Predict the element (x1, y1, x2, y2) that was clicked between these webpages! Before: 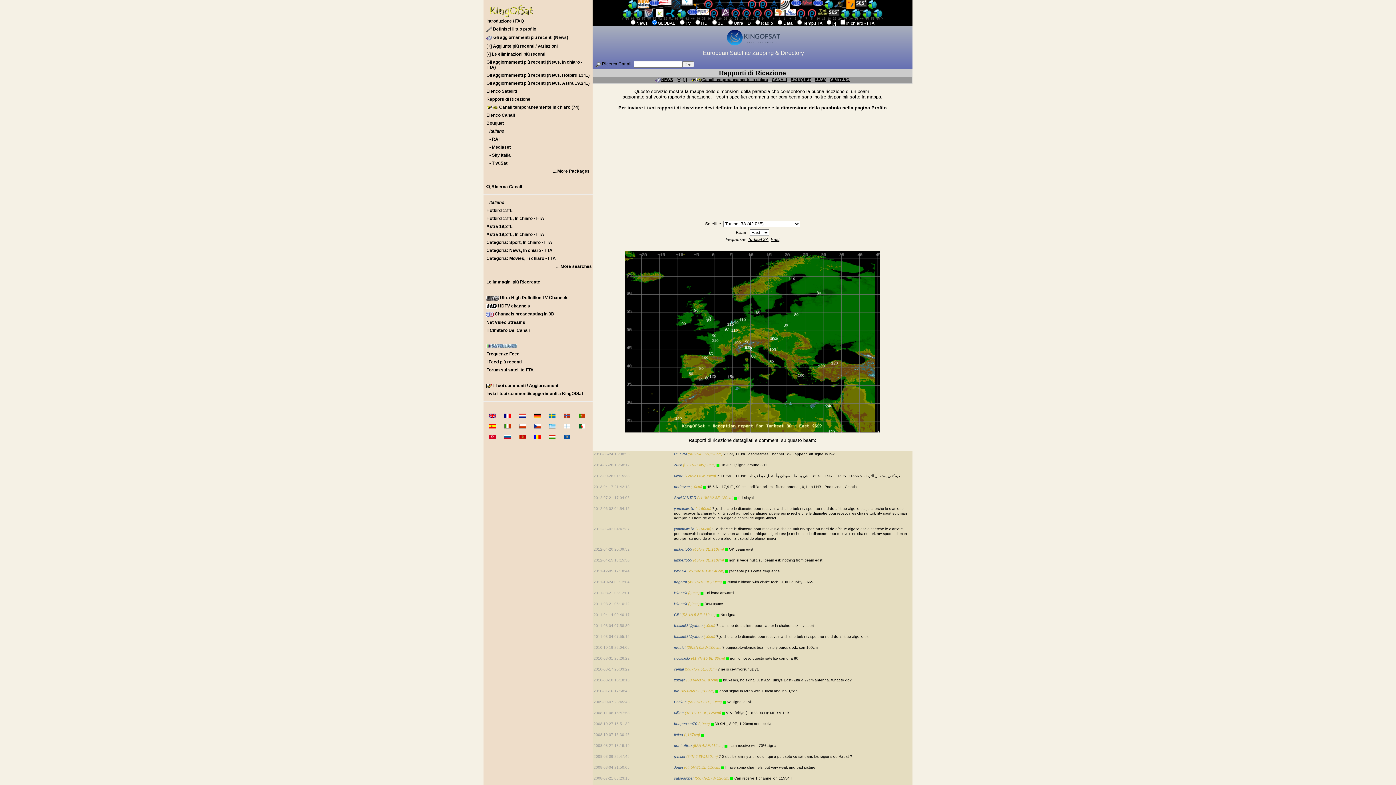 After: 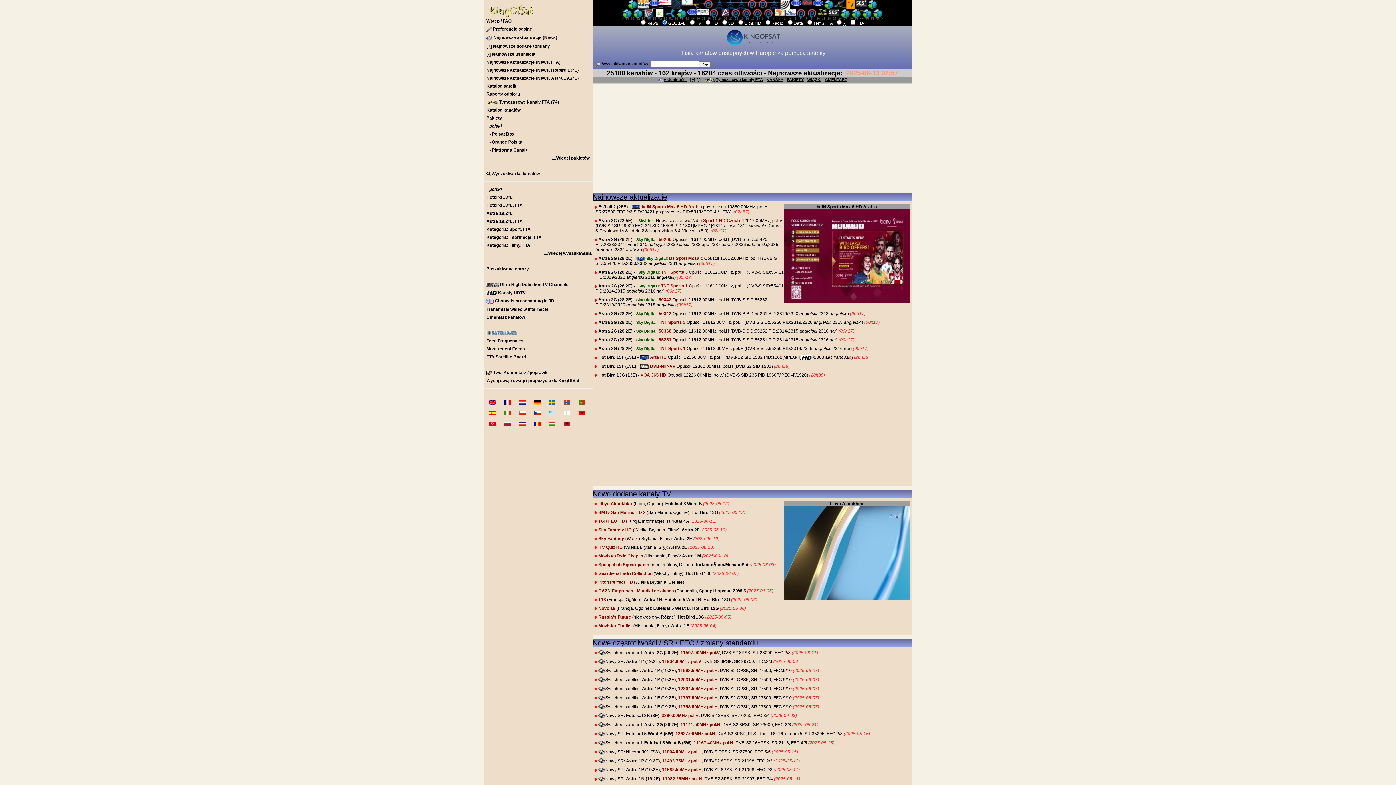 Action: bbox: (513, 421, 526, 431)